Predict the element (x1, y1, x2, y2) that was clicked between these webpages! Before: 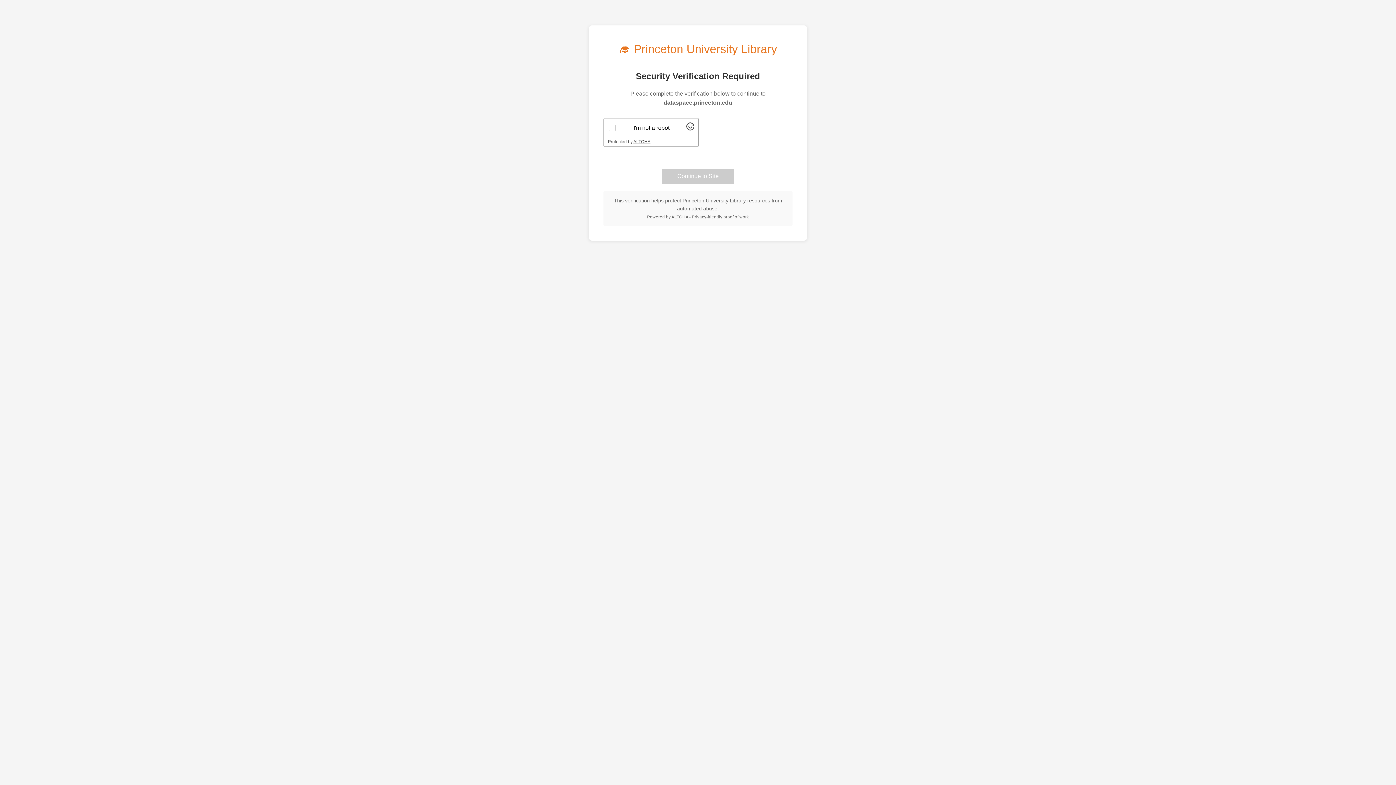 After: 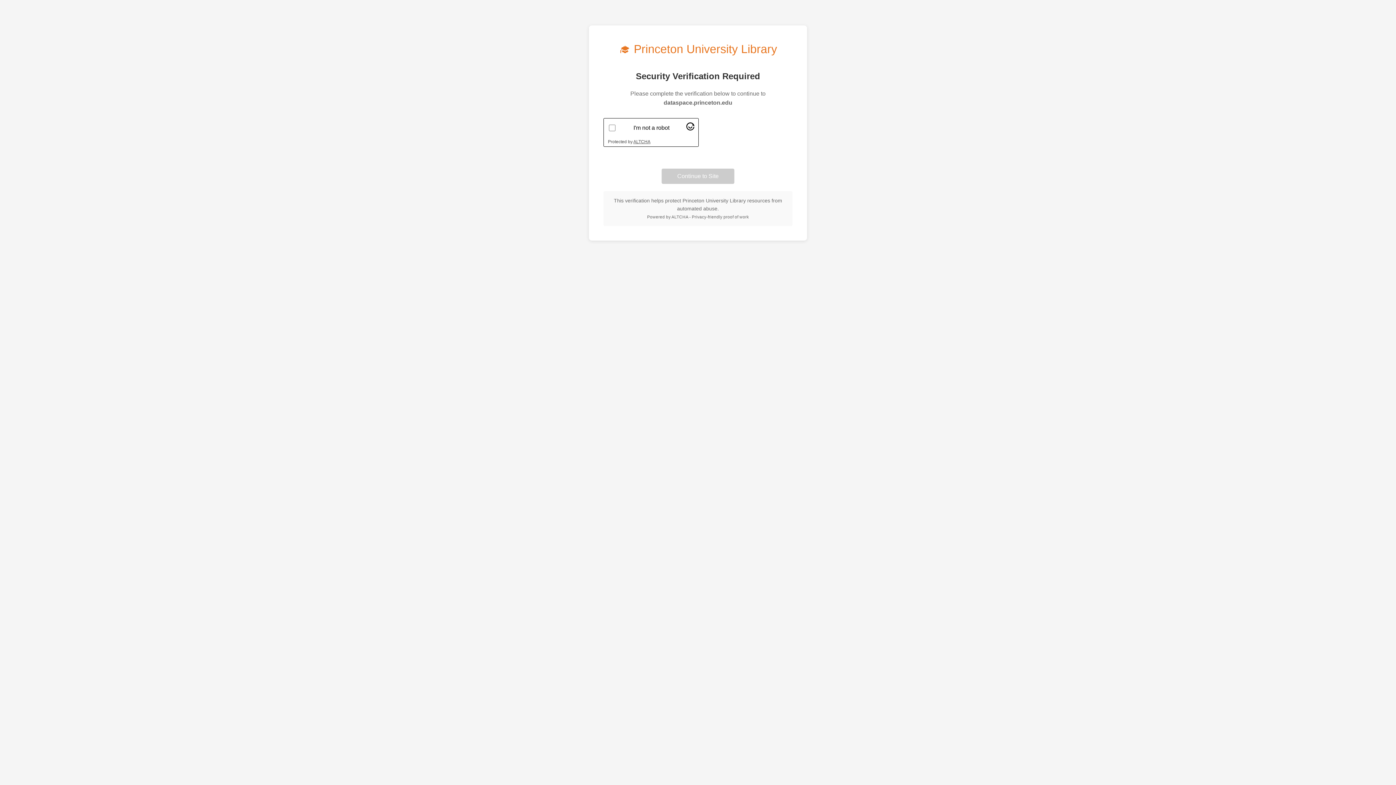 Action: label: Visit Altcha.org bbox: (686, 125, 694, 131)